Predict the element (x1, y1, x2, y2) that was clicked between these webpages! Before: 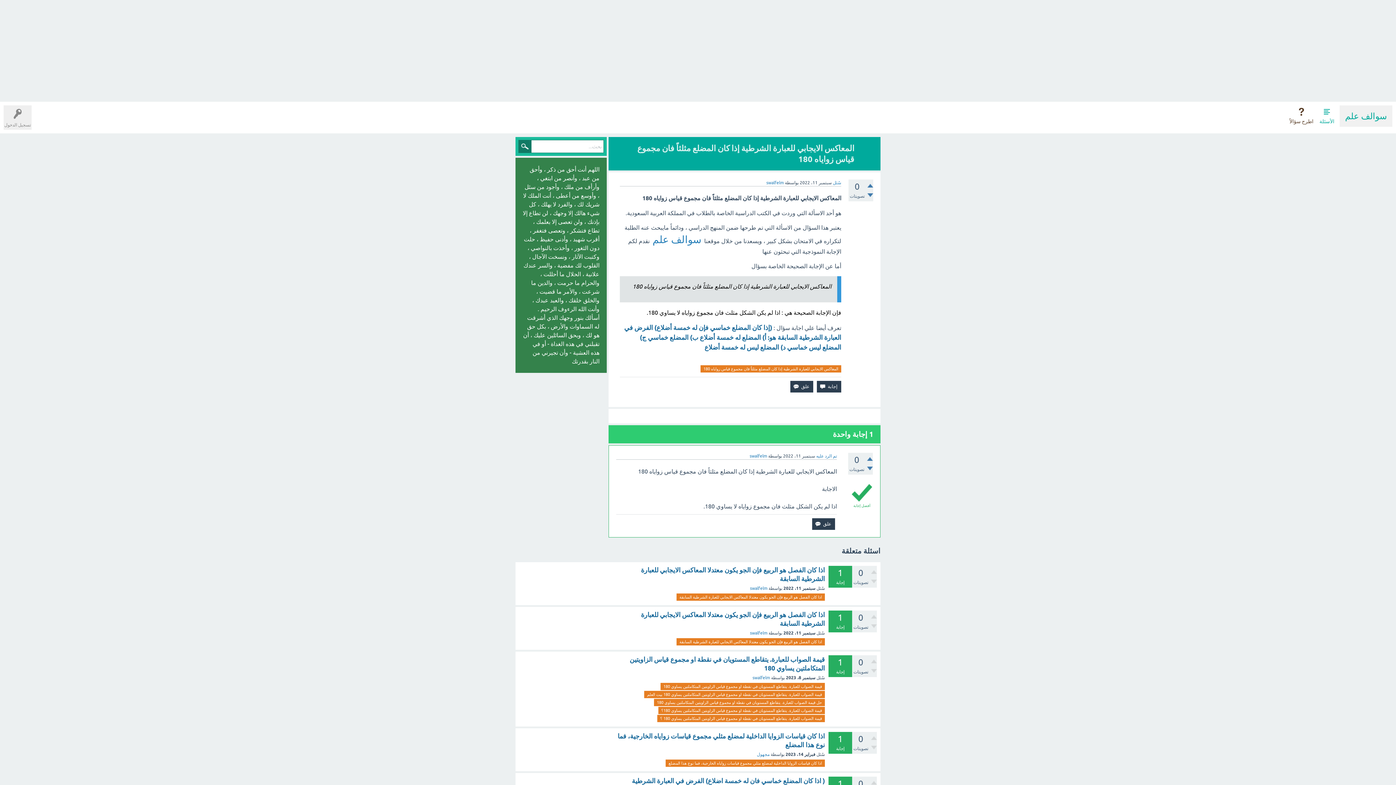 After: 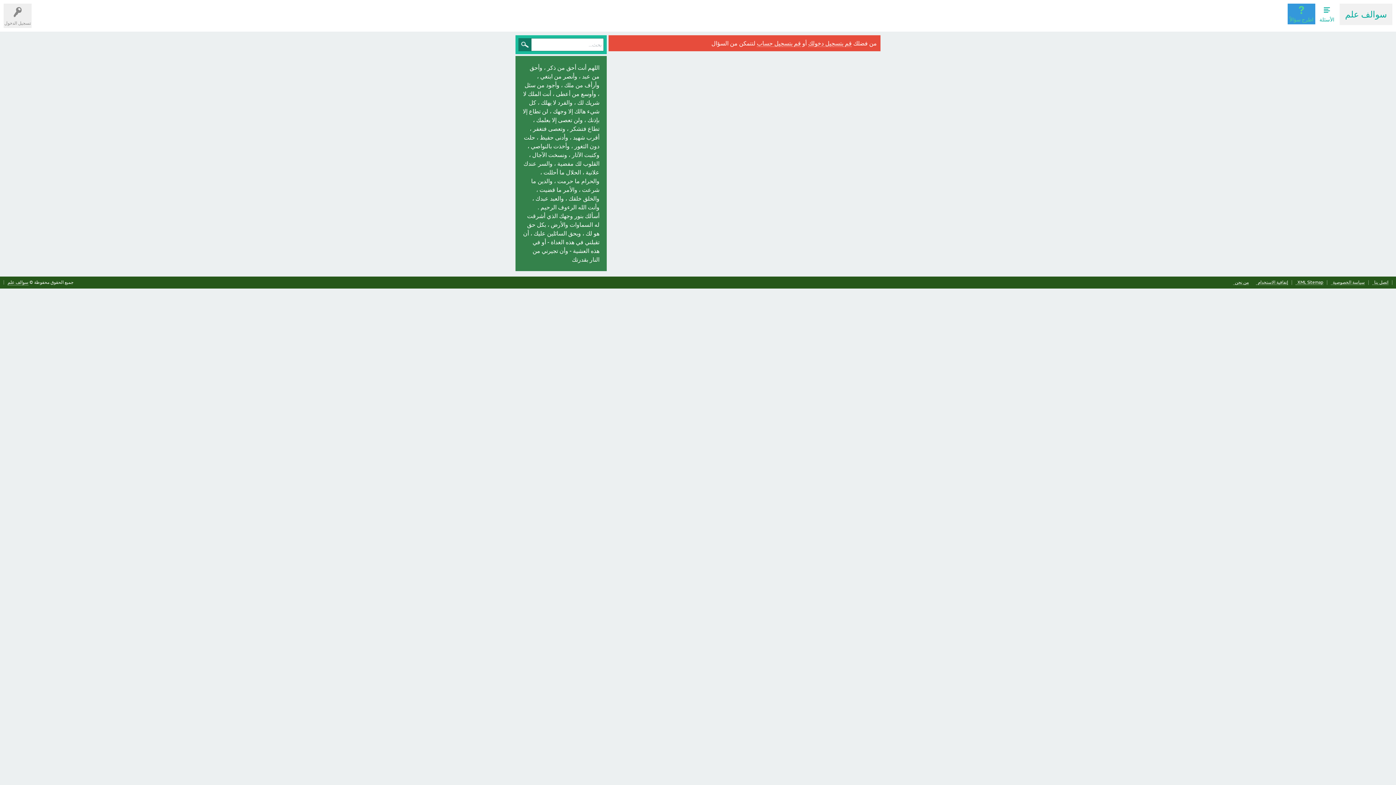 Action: label: اطرح سؤالاً bbox: (1288, 105, 1315, 126)